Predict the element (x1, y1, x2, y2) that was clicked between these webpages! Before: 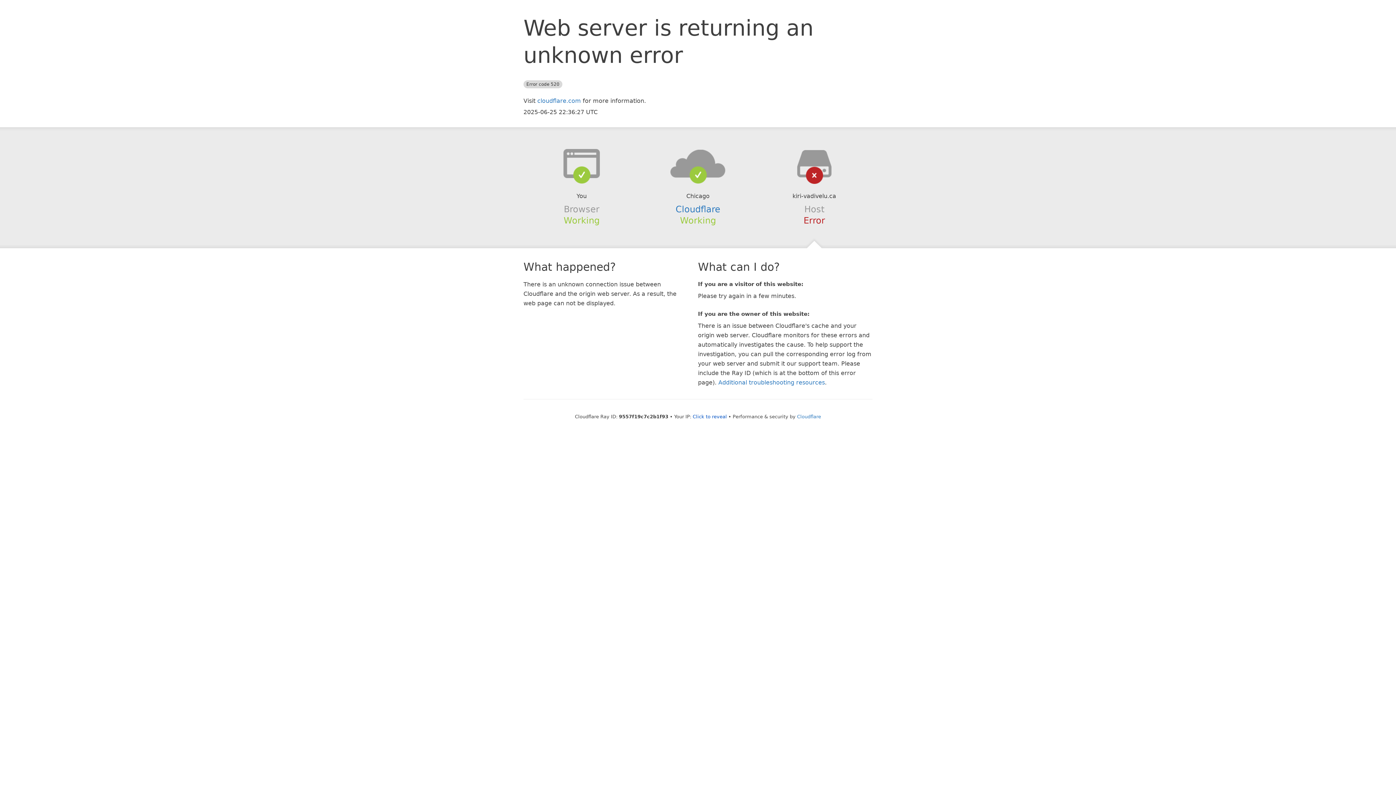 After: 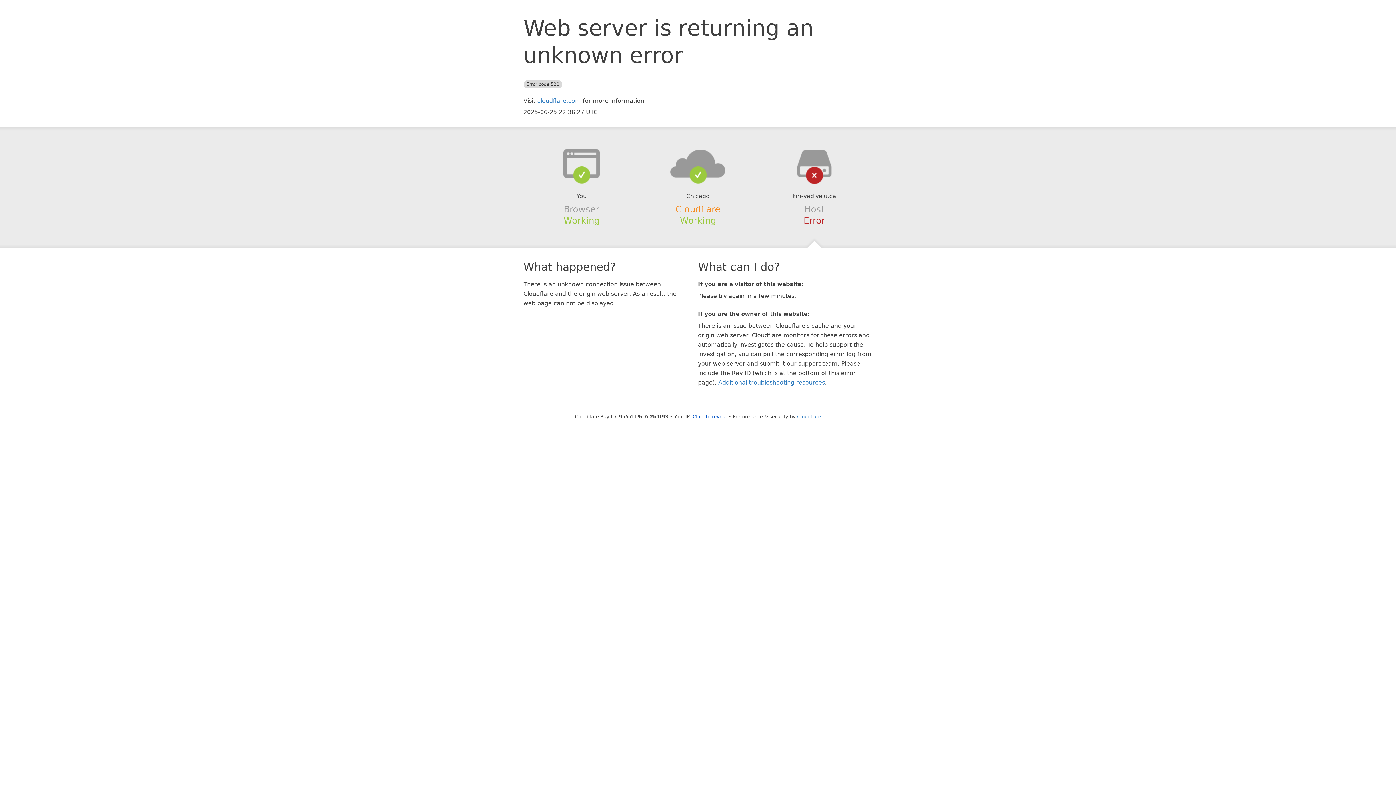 Action: label: Cloudflare bbox: (675, 204, 720, 214)